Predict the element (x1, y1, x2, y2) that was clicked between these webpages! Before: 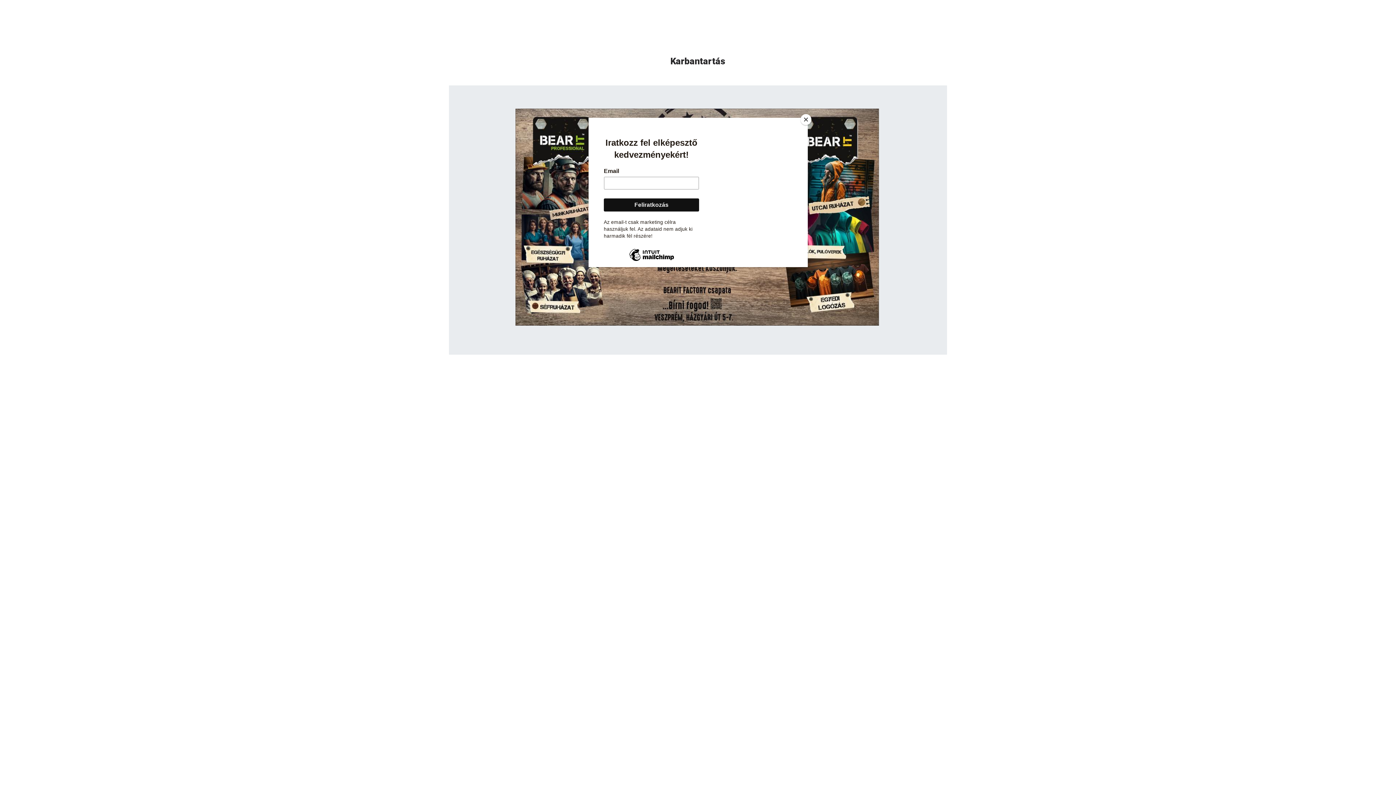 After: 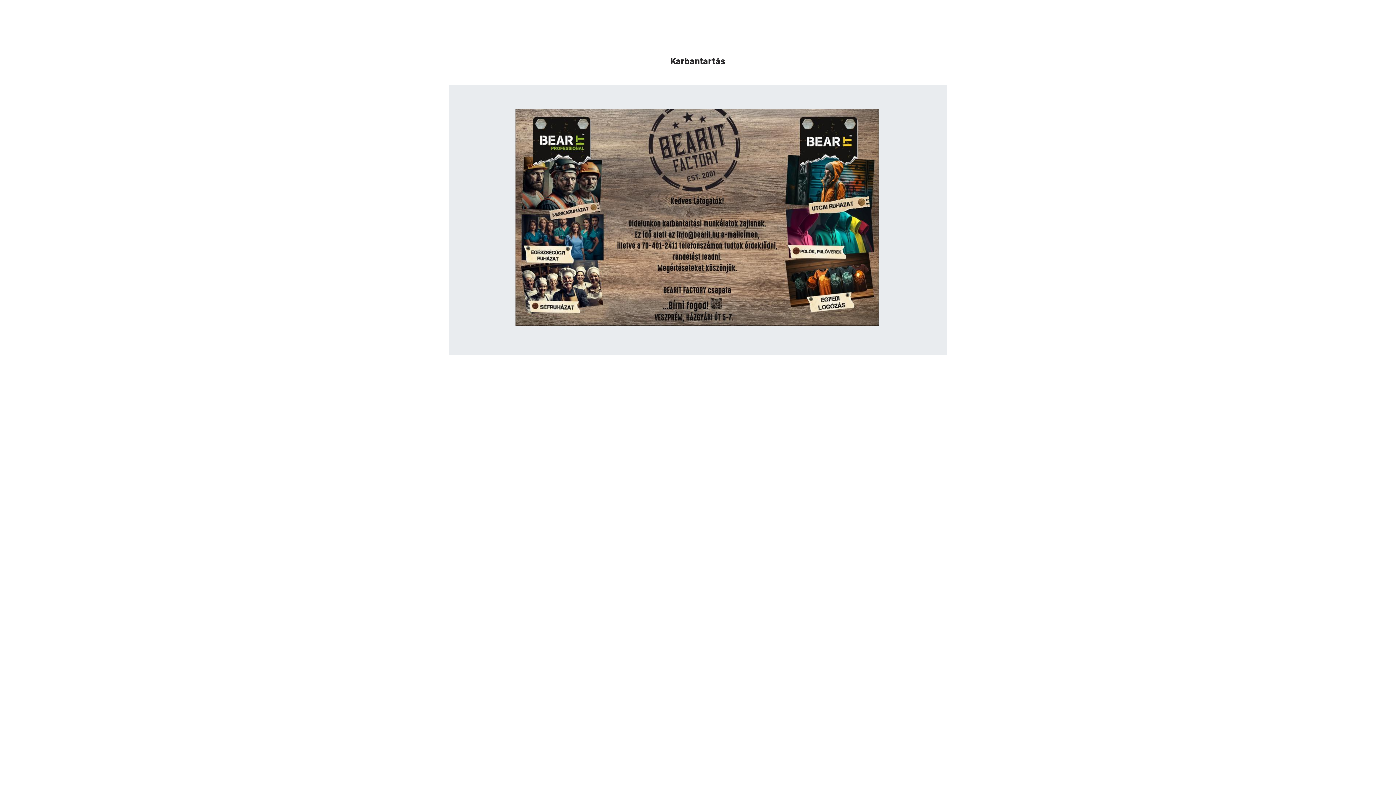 Action: bbox: (800, 114, 811, 125) label: Close